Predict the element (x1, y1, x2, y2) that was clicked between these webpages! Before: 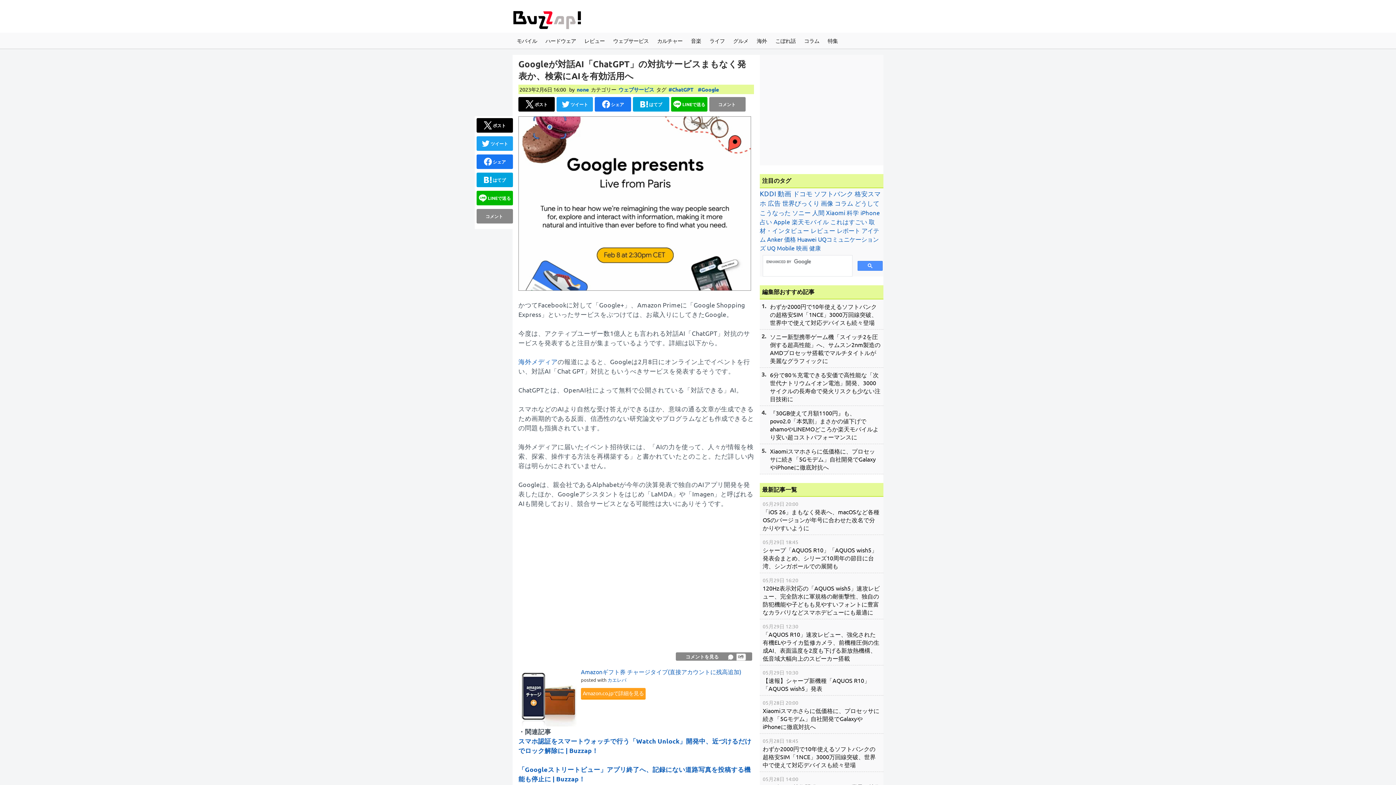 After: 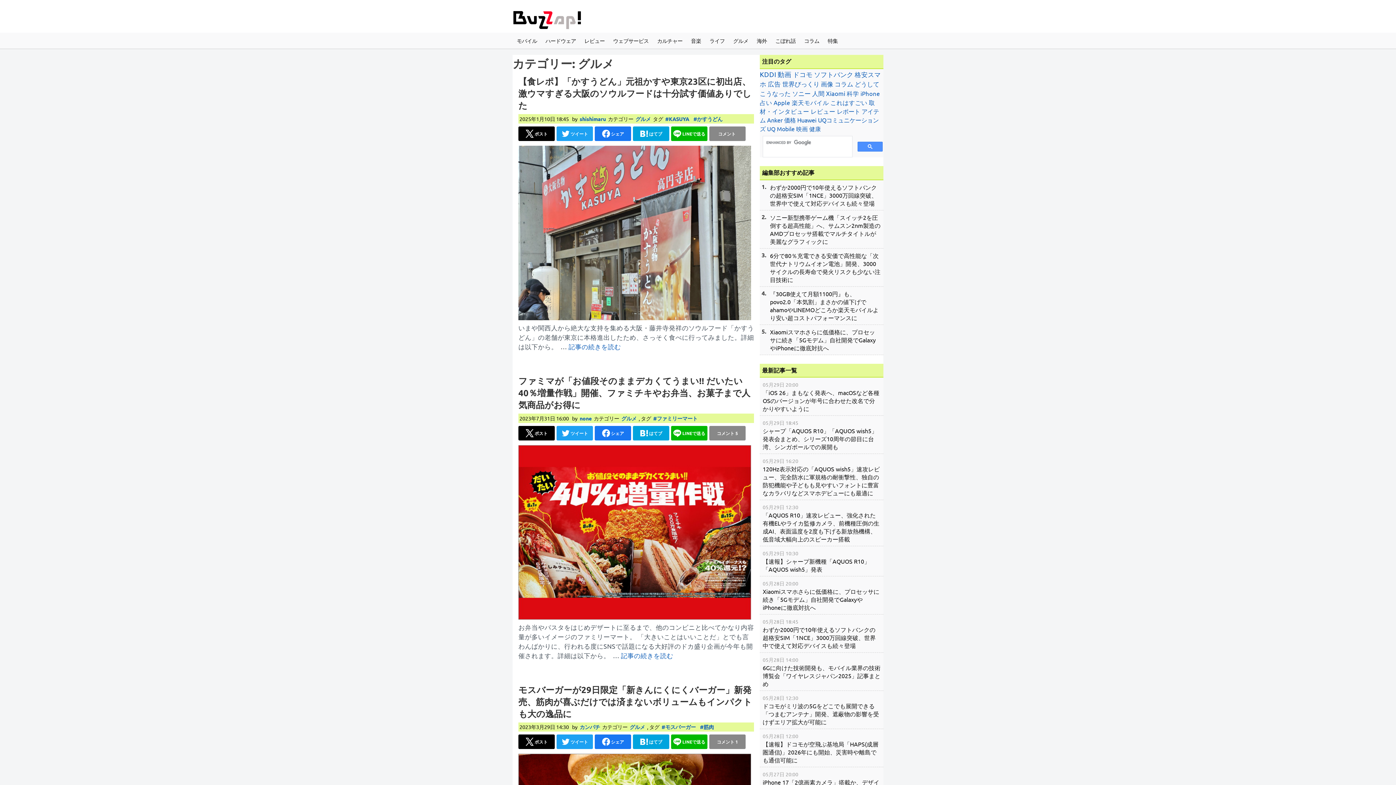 Action: label: グルメ bbox: (729, 32, 752, 48)